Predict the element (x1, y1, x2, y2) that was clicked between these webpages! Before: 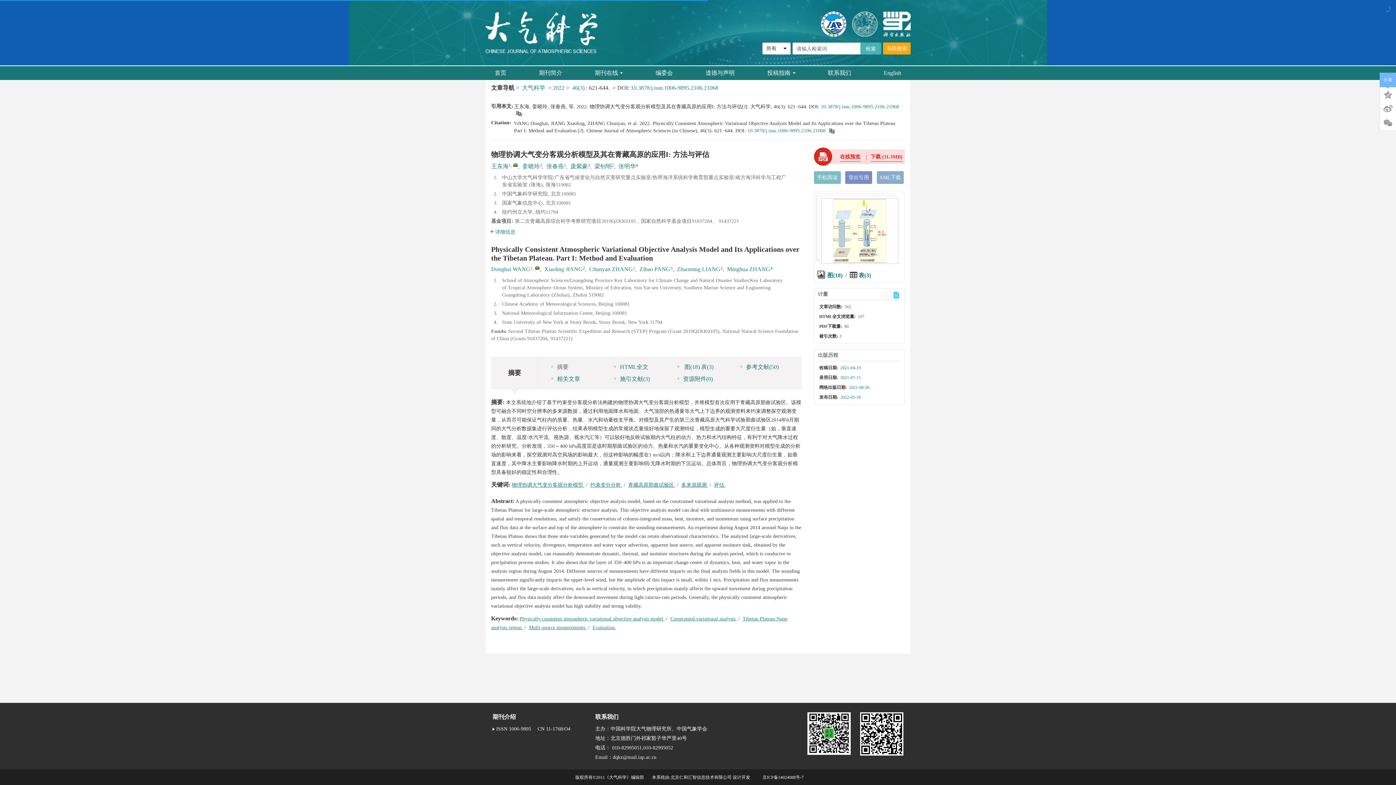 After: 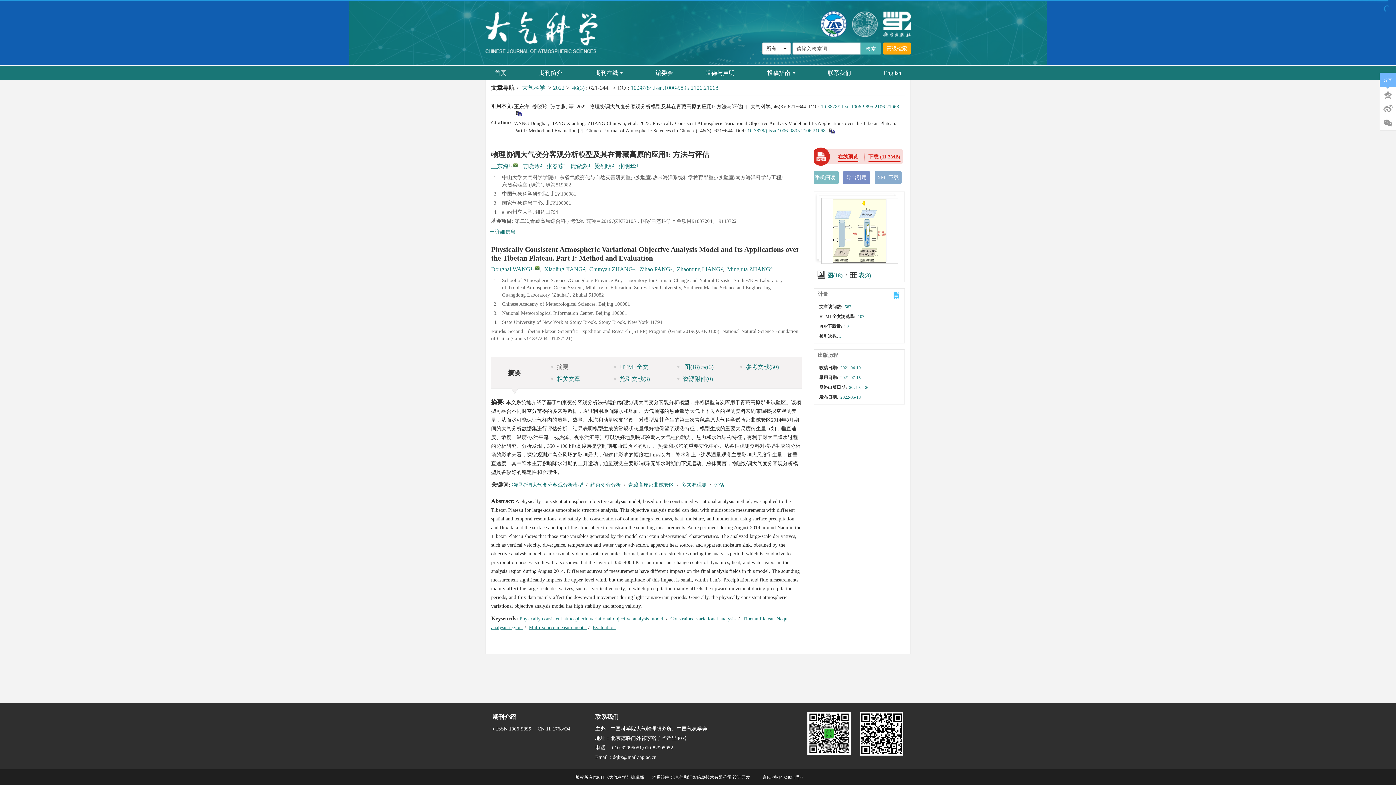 Action: label: 下载 (11.3MB) bbox: (866, 150, 907, 163)